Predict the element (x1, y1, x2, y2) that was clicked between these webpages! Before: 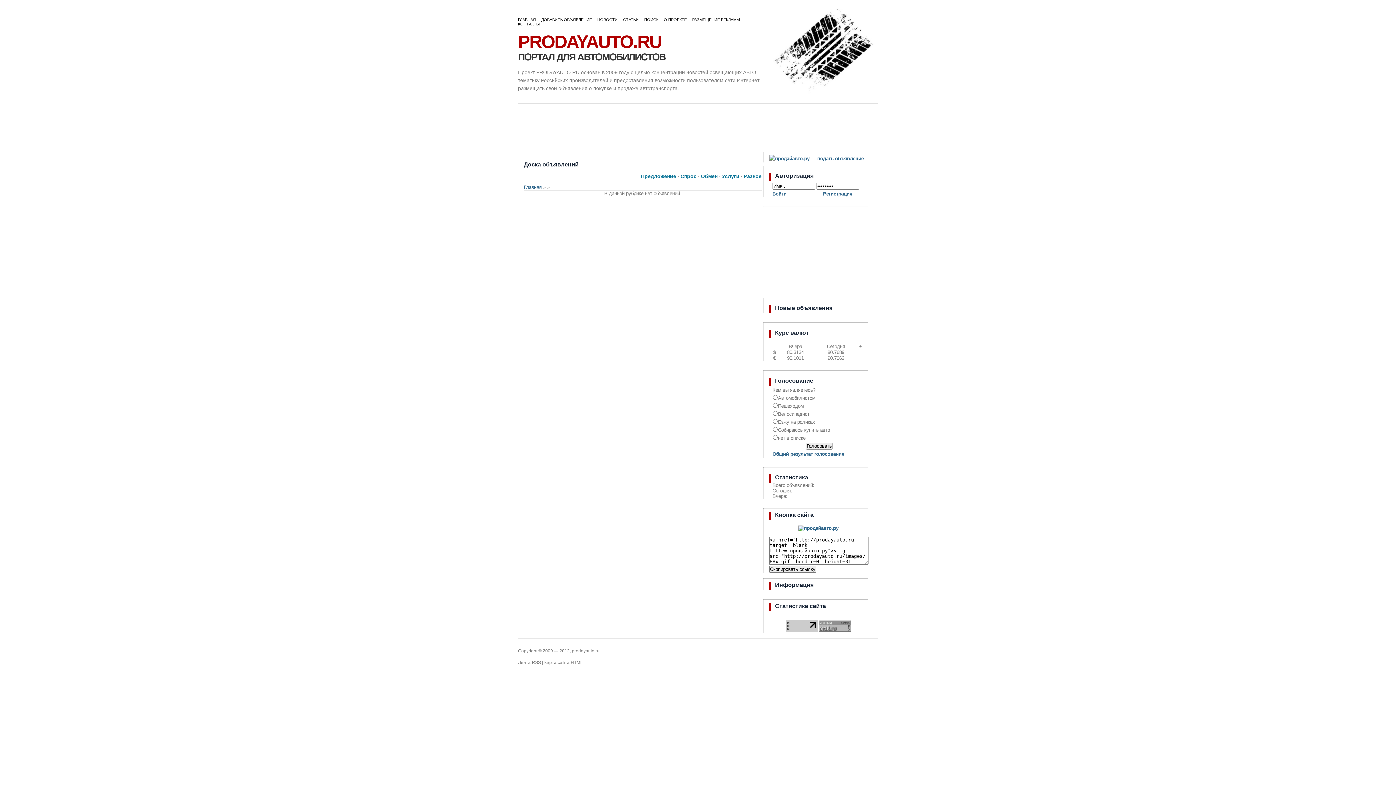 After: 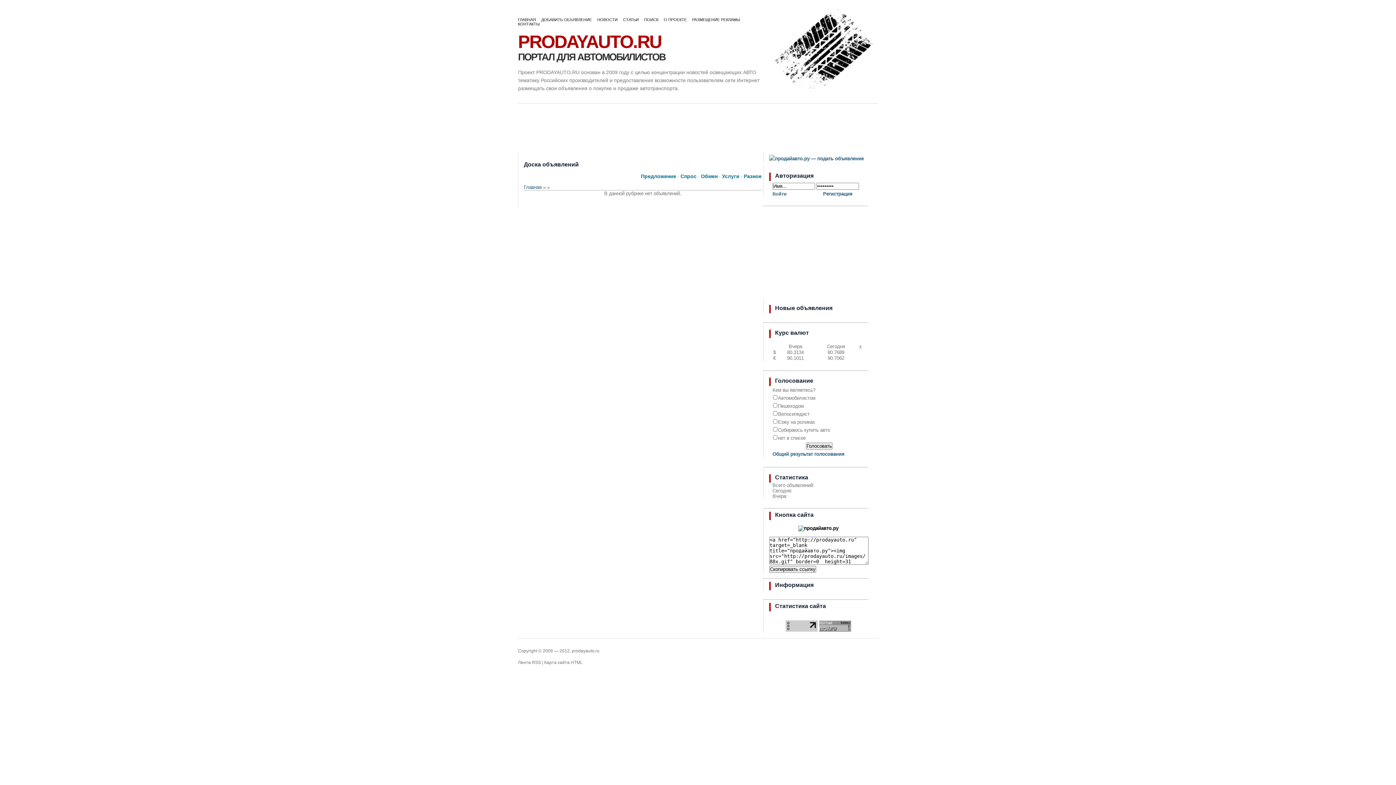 Action: bbox: (798, 525, 838, 531)